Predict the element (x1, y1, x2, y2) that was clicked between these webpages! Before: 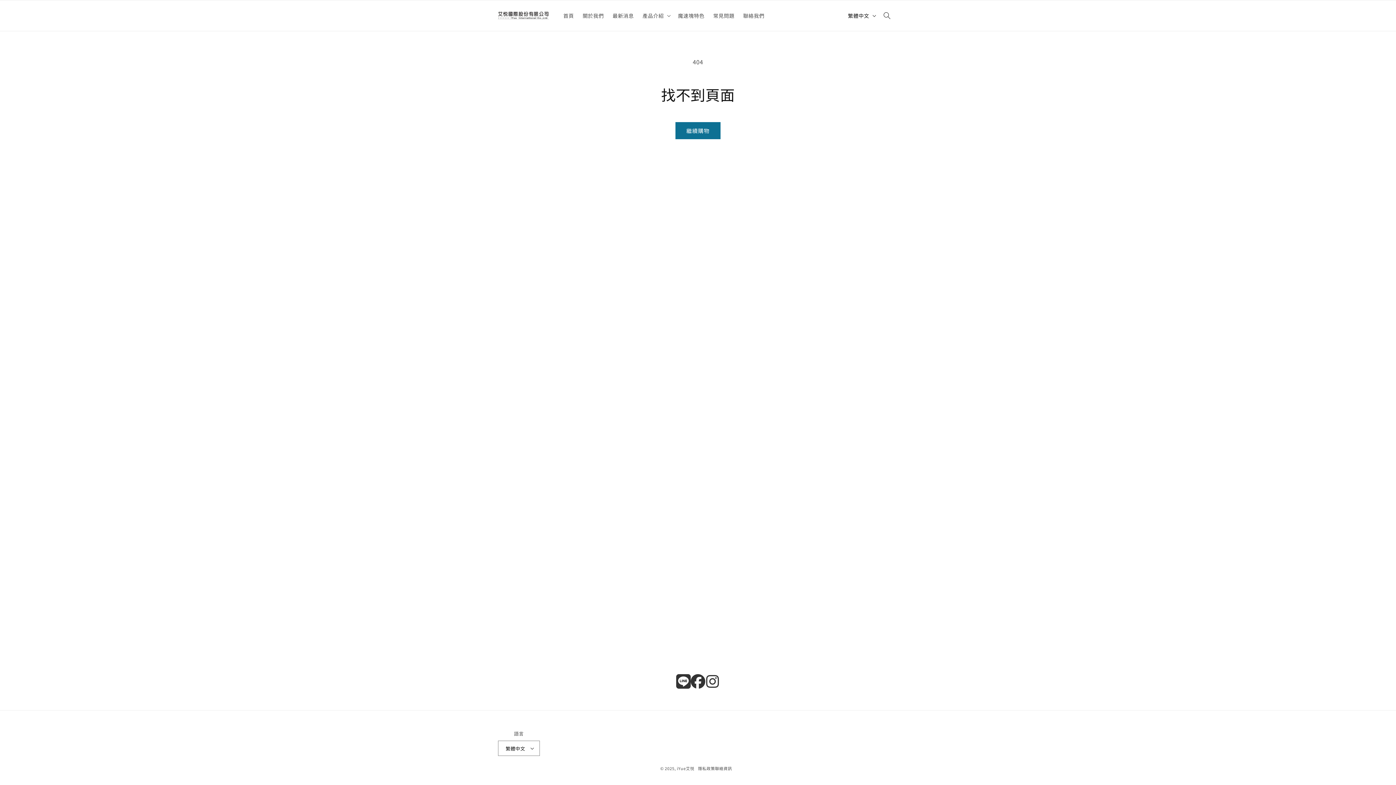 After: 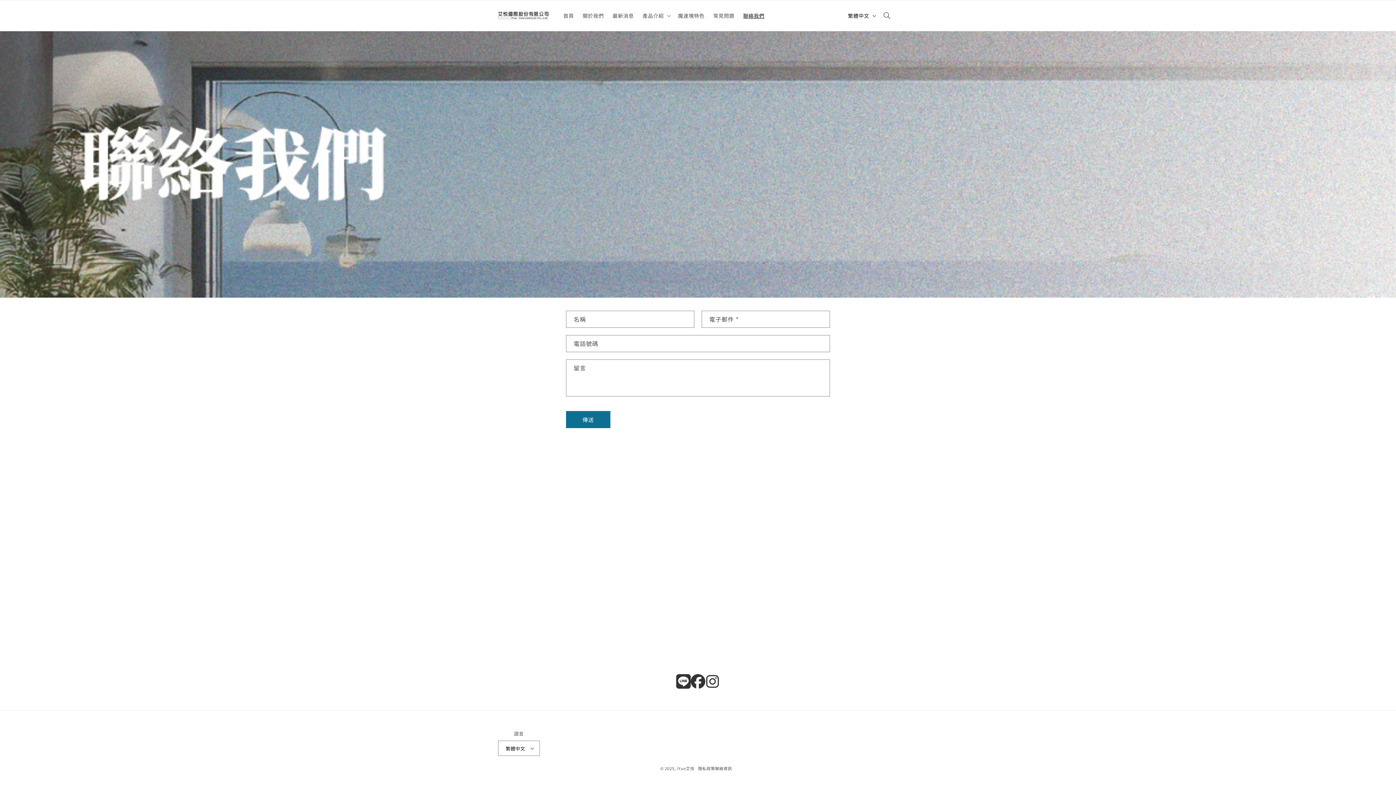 Action: label: 聯絡我們 bbox: (739, 8, 768, 23)